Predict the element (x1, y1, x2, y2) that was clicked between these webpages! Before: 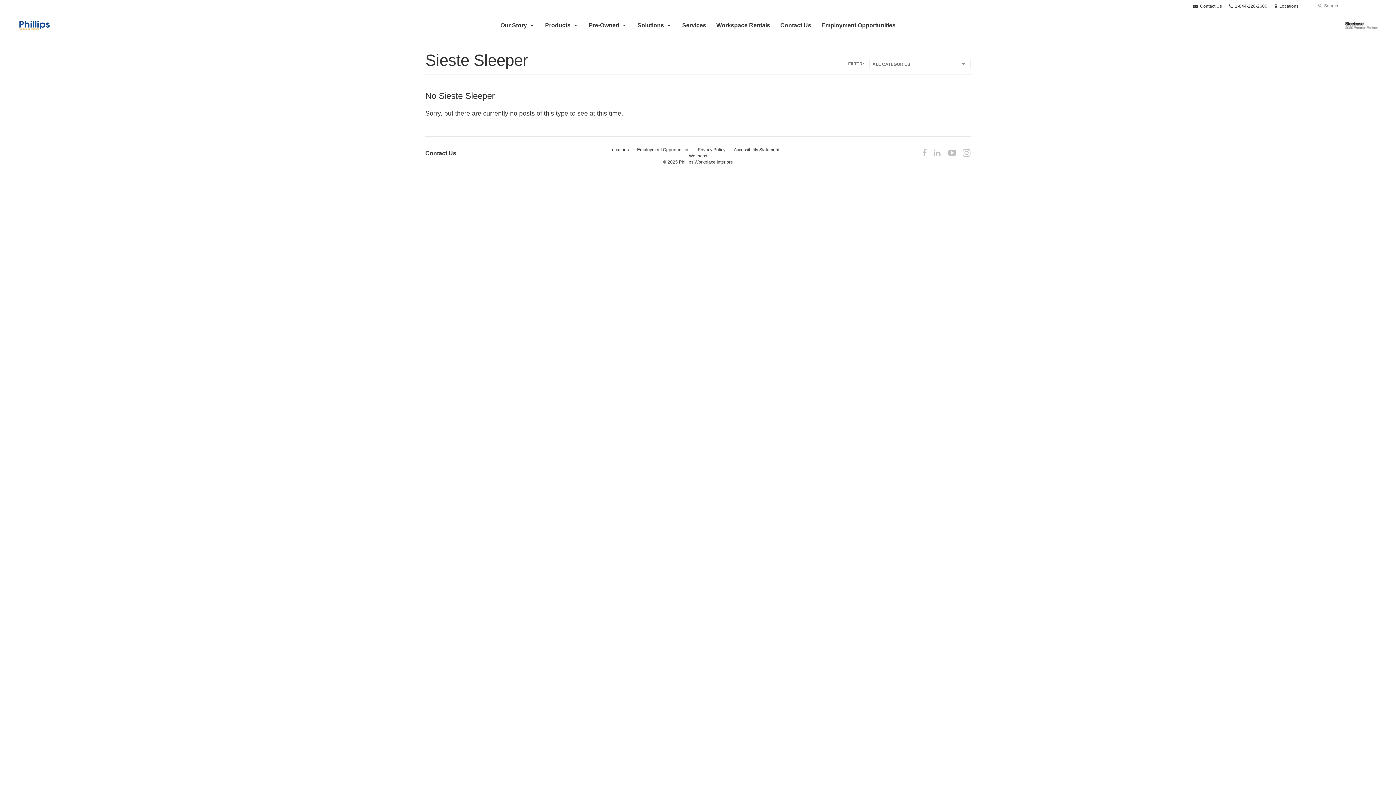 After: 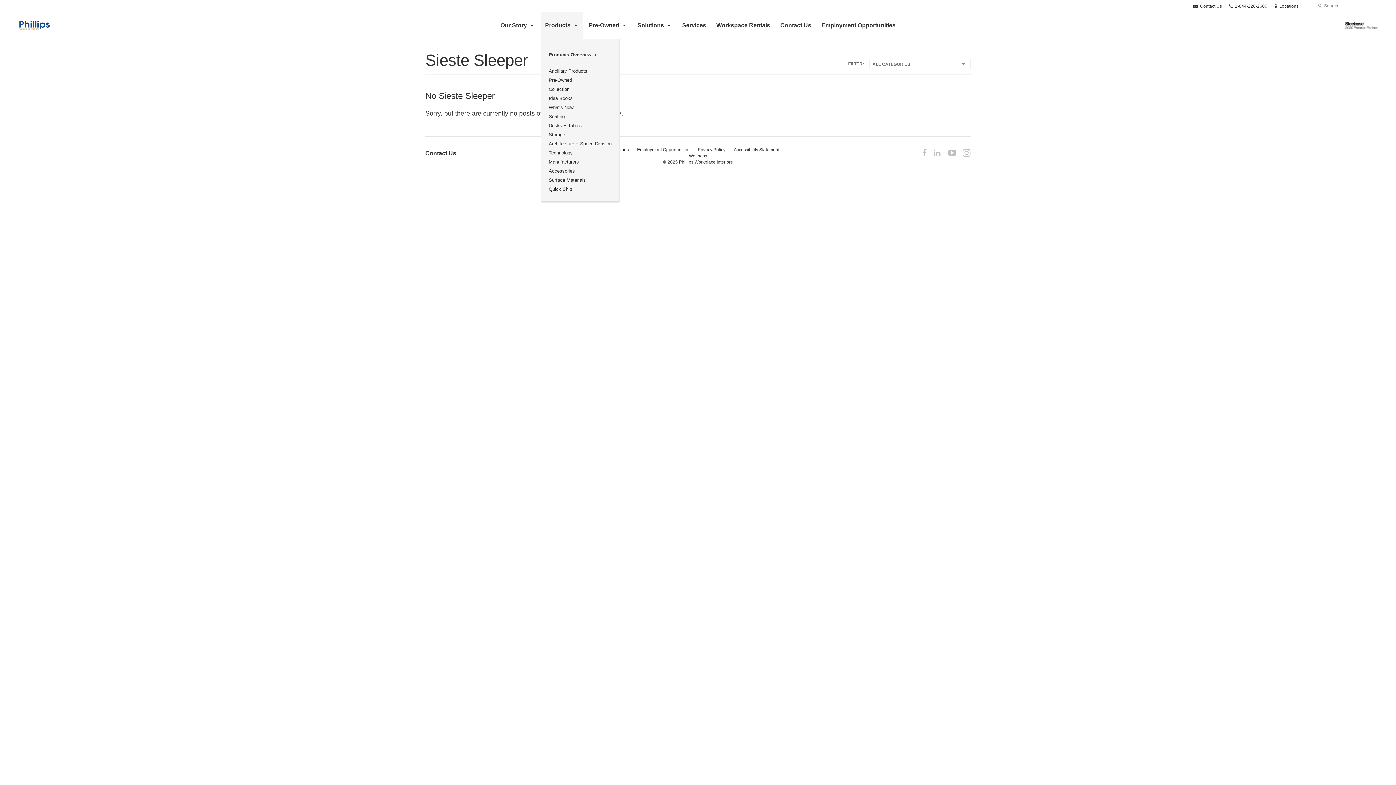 Action: bbox: (540, 12, 583, 38) label: Products